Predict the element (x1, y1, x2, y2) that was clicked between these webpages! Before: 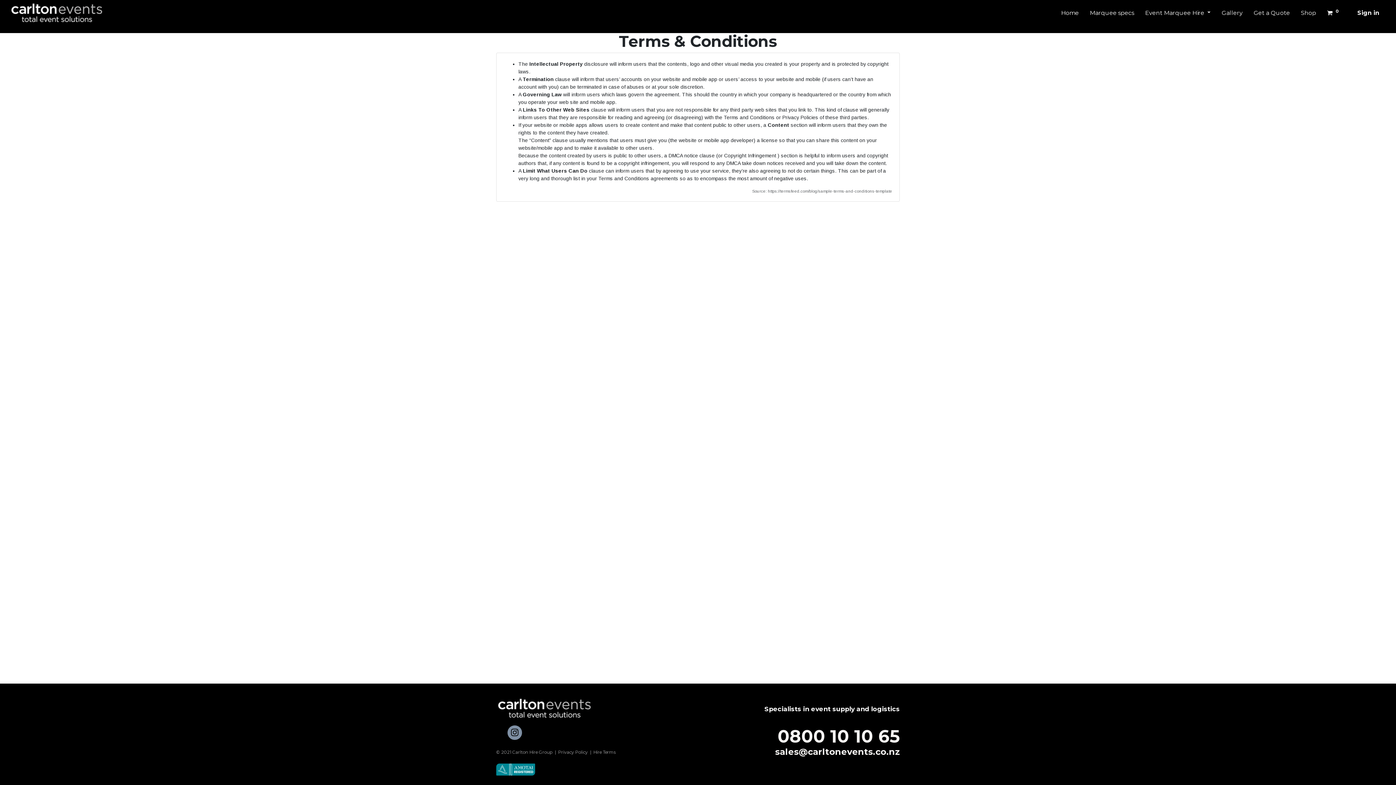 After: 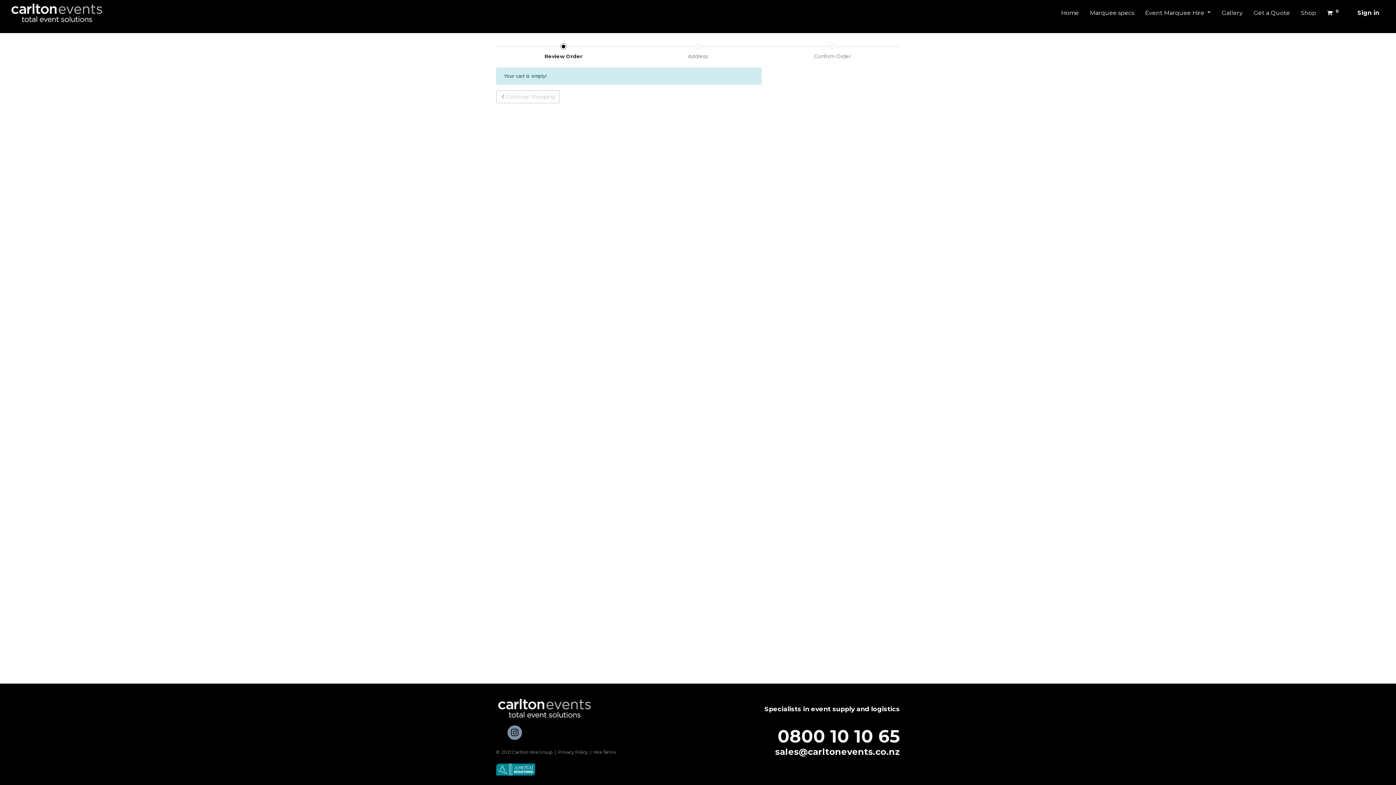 Action: bbox: (1321, 8, 1346, 17) label:  0